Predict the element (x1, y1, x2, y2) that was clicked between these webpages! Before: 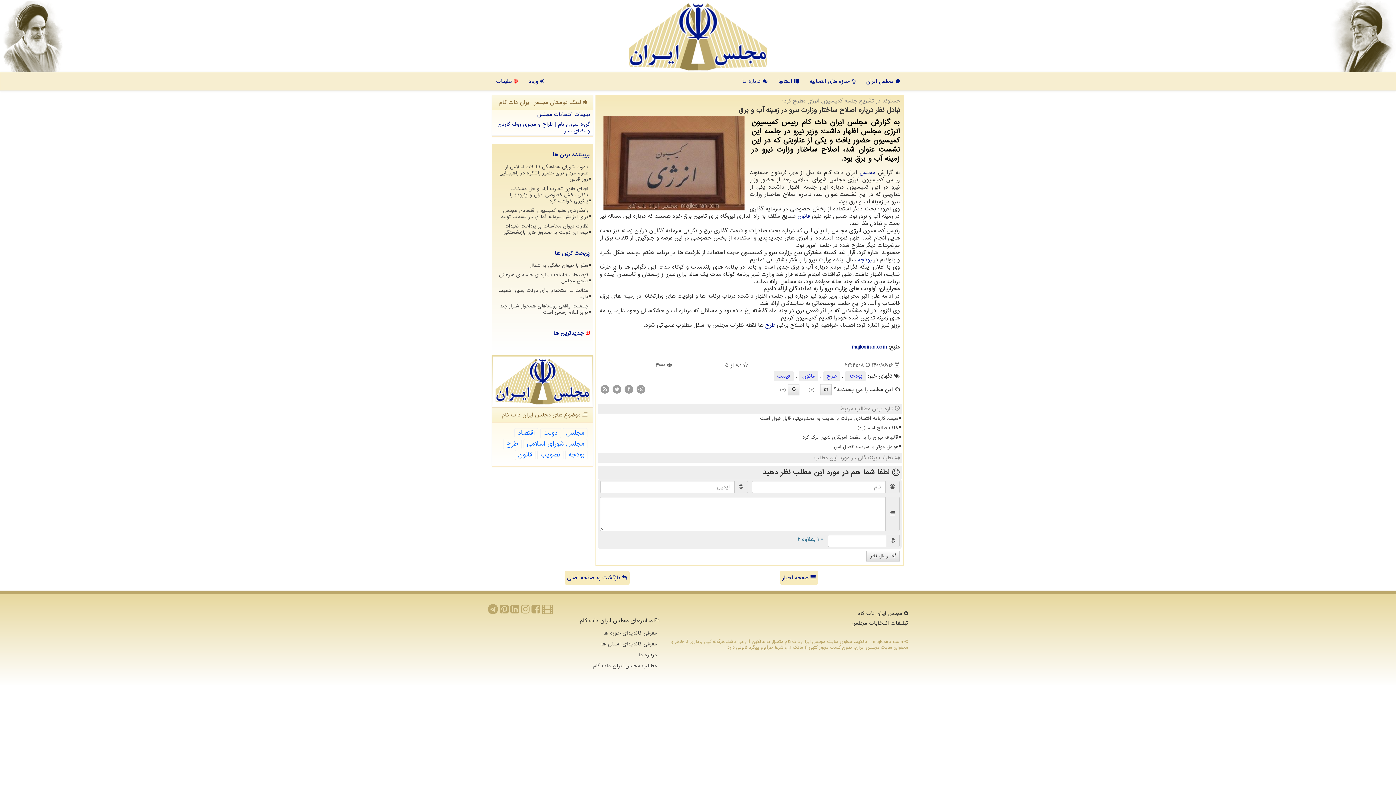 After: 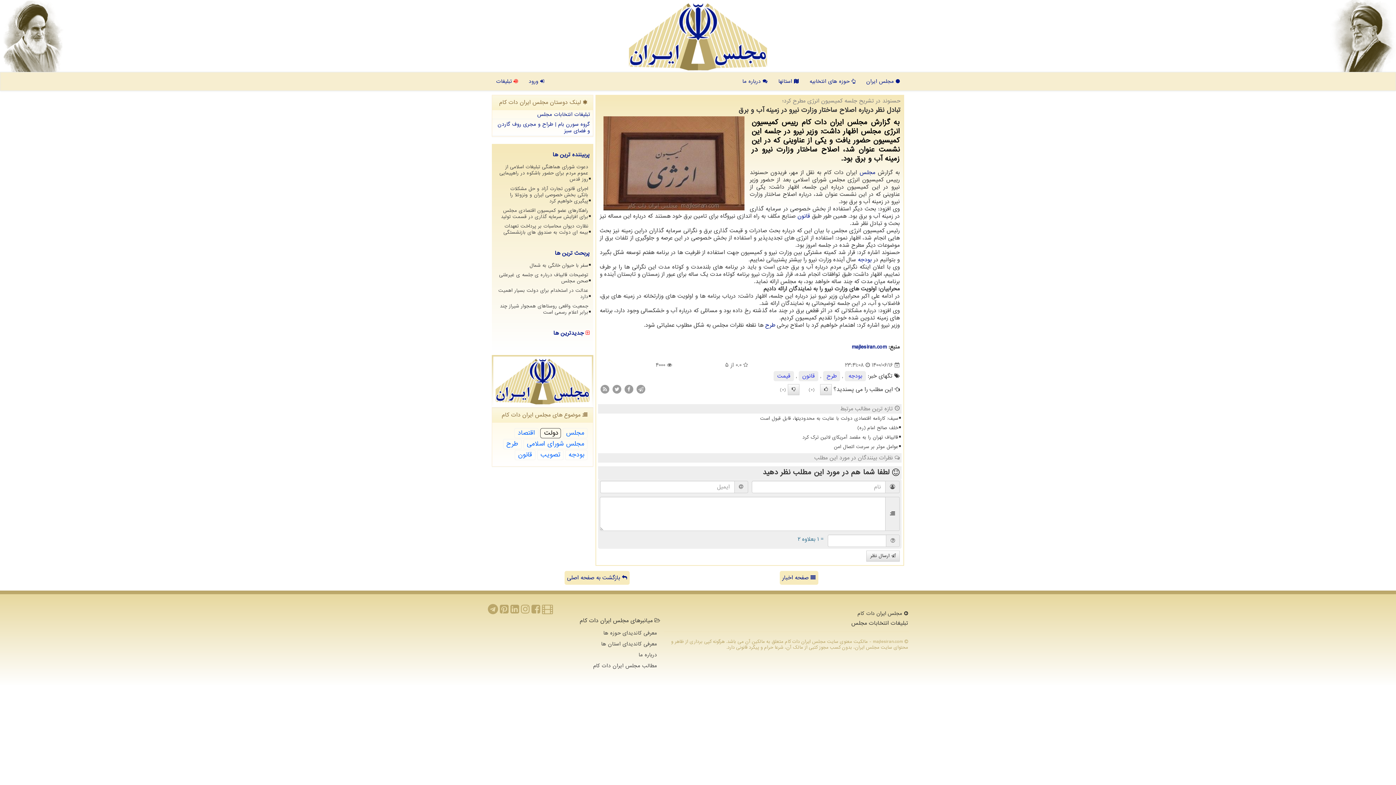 Action: label: دولت bbox: (540, 428, 561, 438)